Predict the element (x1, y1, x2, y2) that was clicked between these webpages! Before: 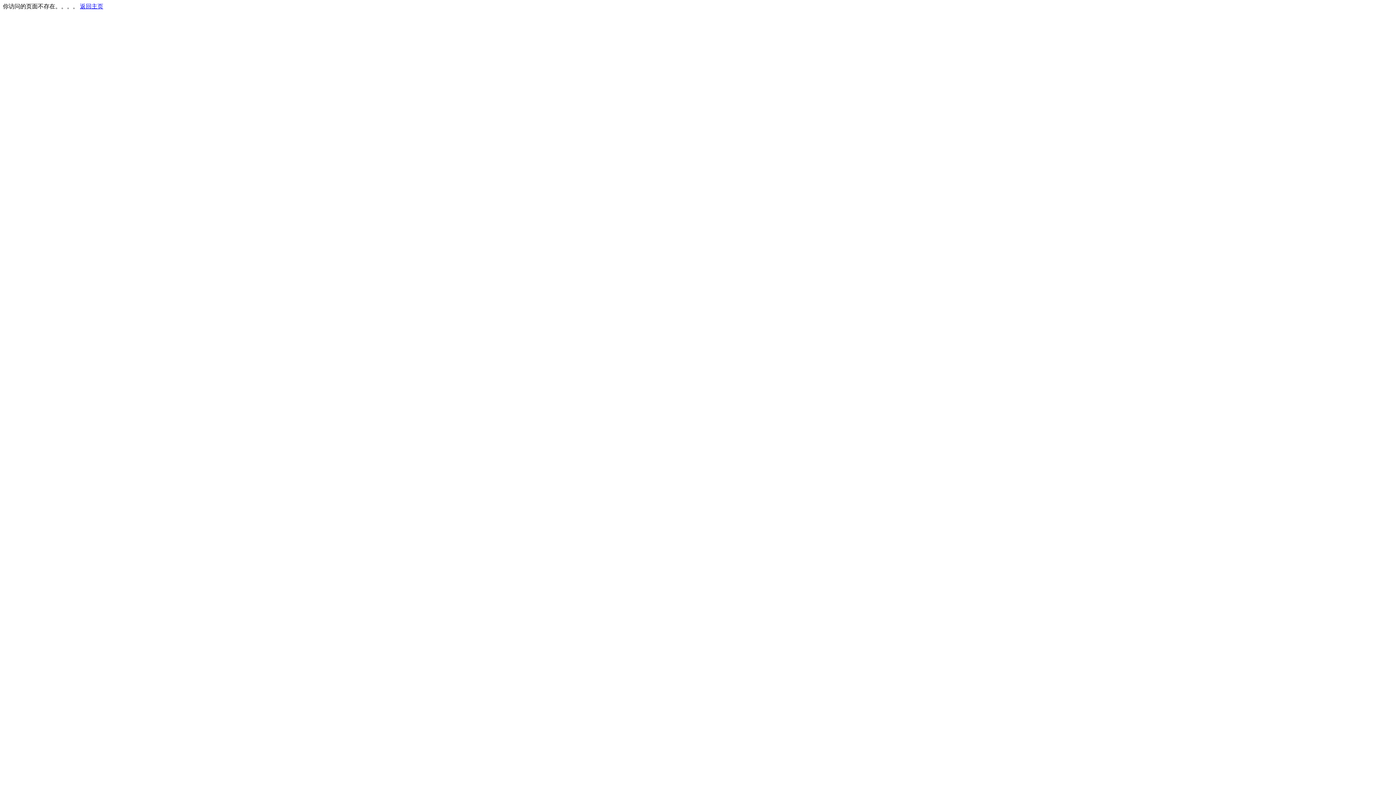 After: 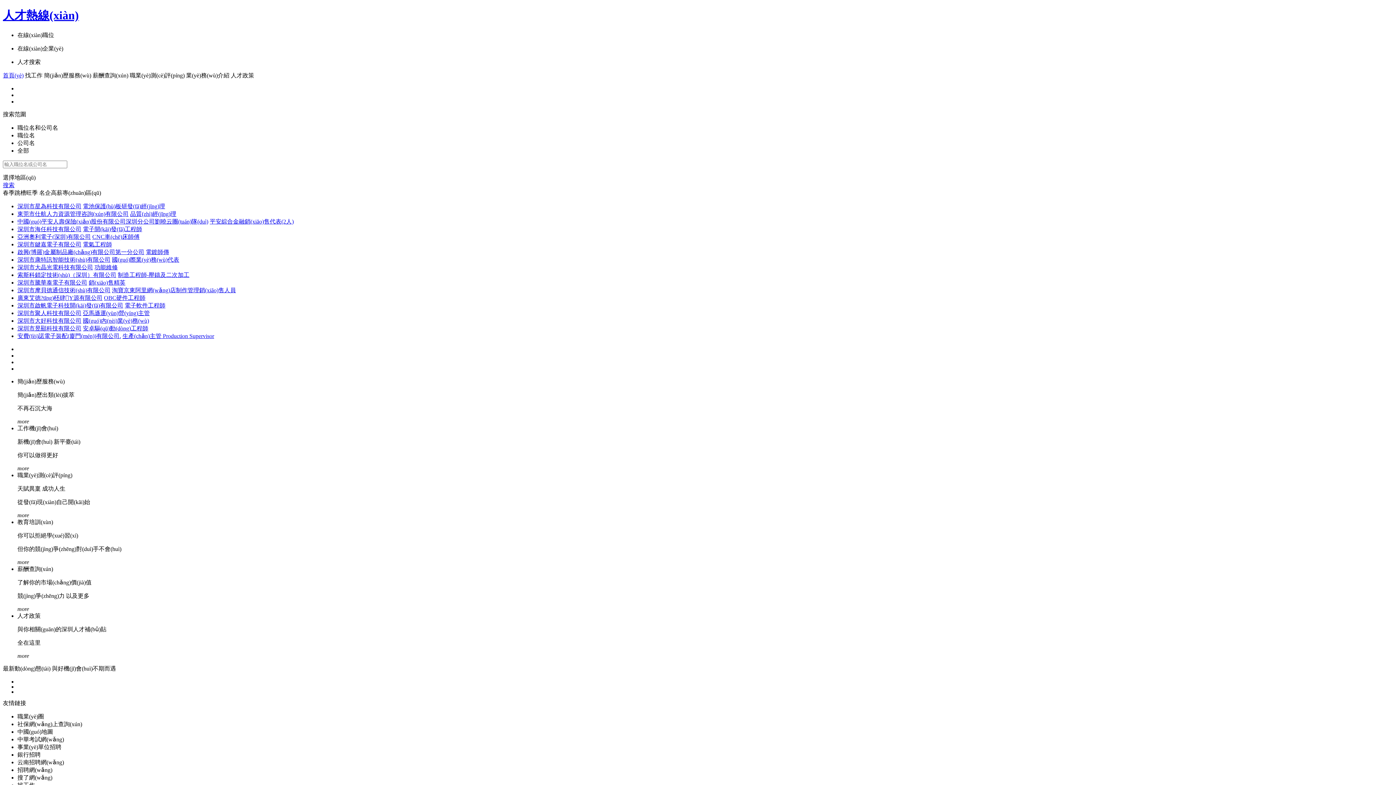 Action: label: 返回主页 bbox: (80, 3, 103, 9)